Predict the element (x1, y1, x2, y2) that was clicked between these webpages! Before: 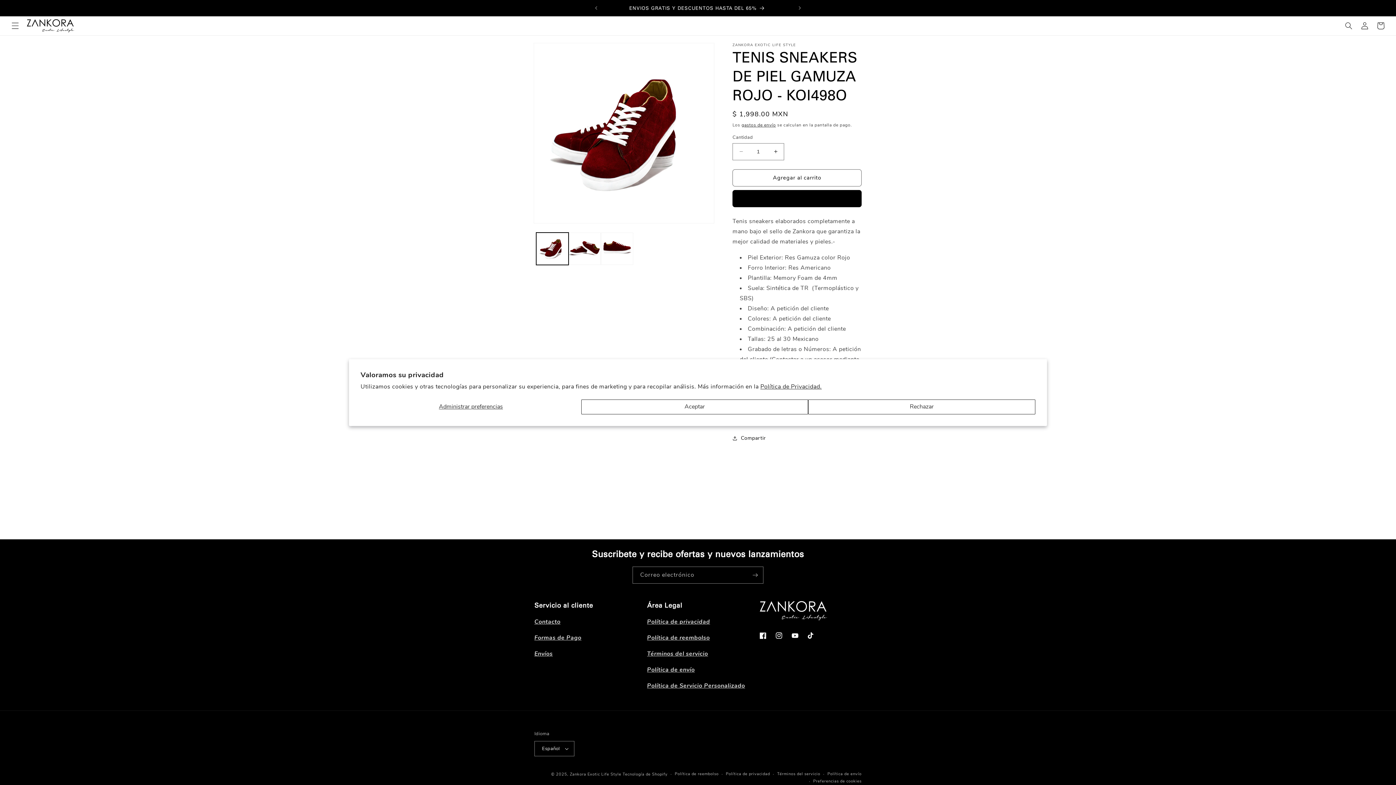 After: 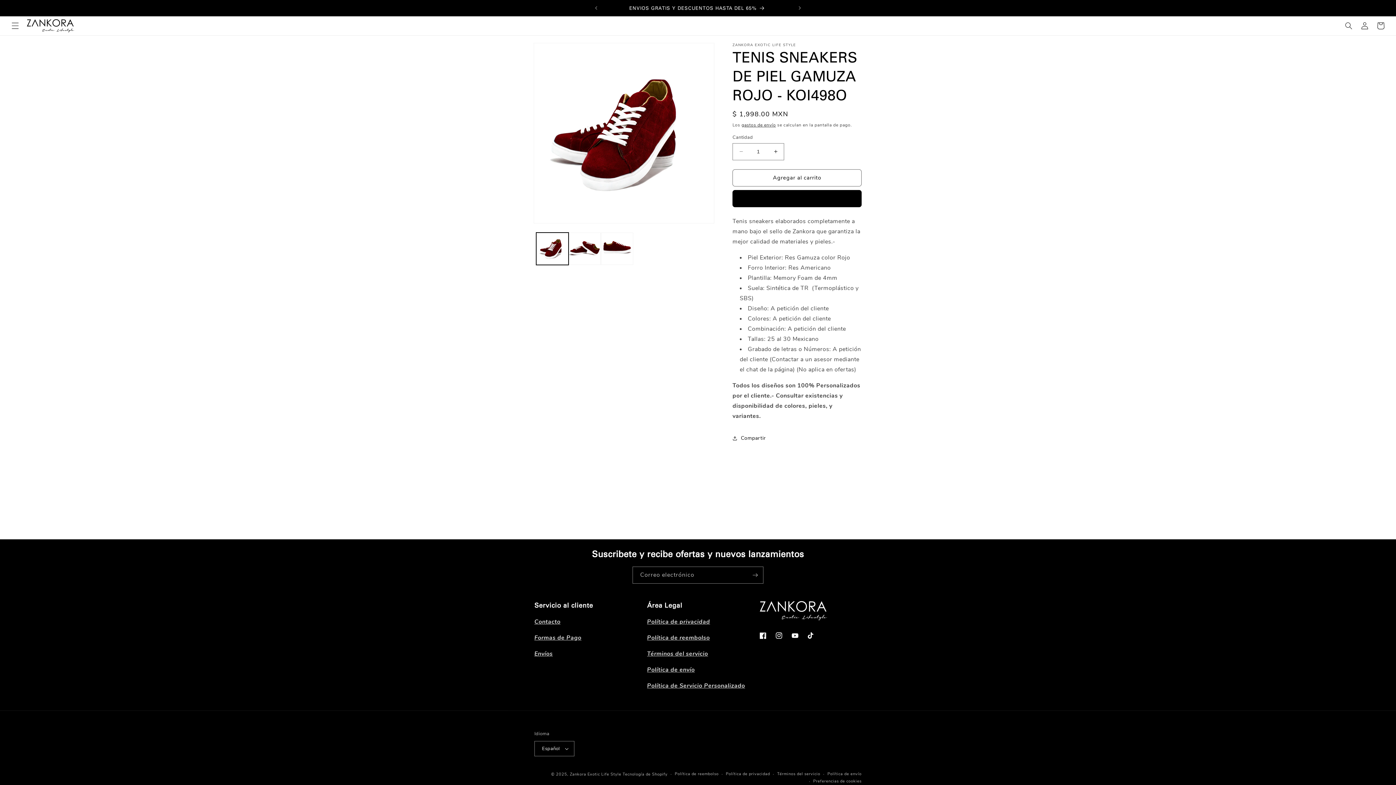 Action: bbox: (808, 399, 1035, 414) label: Rechazar